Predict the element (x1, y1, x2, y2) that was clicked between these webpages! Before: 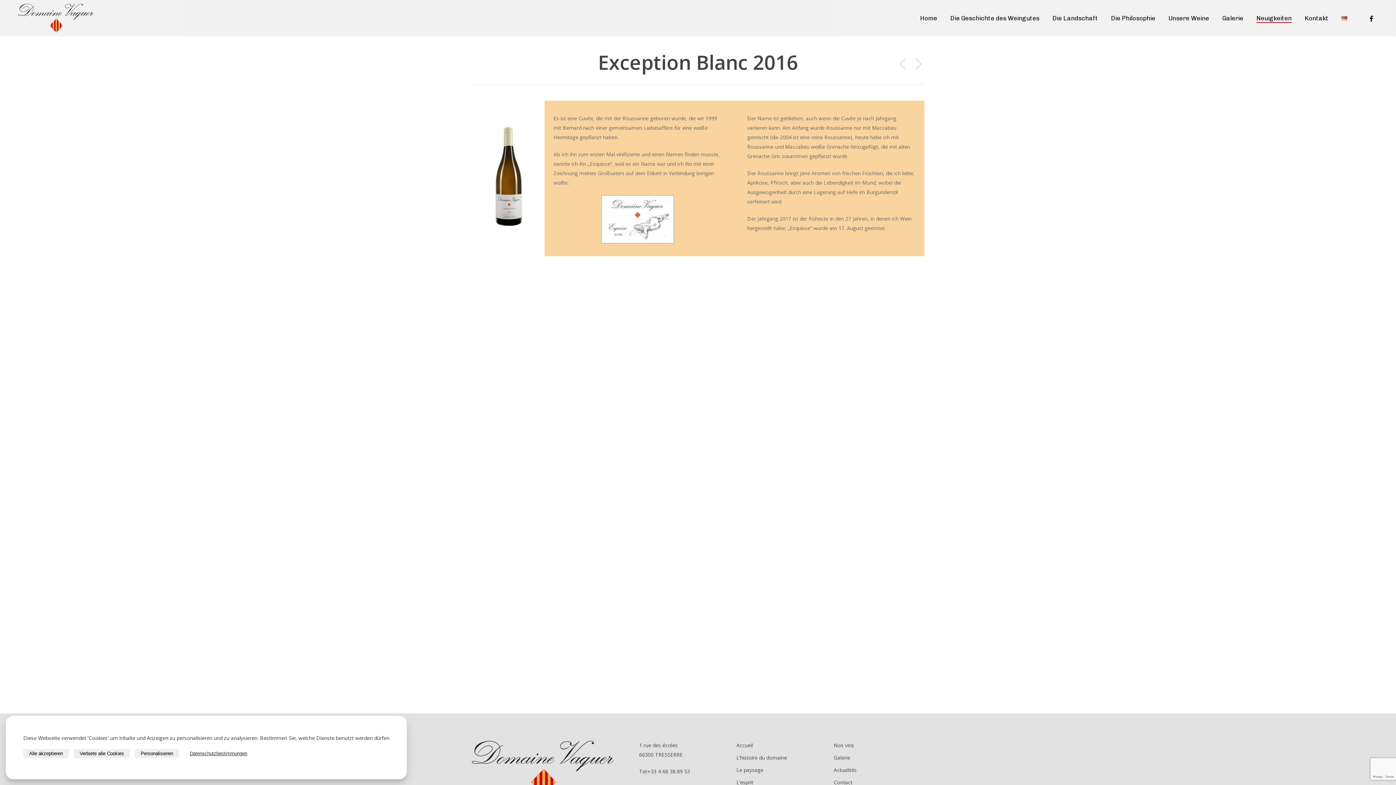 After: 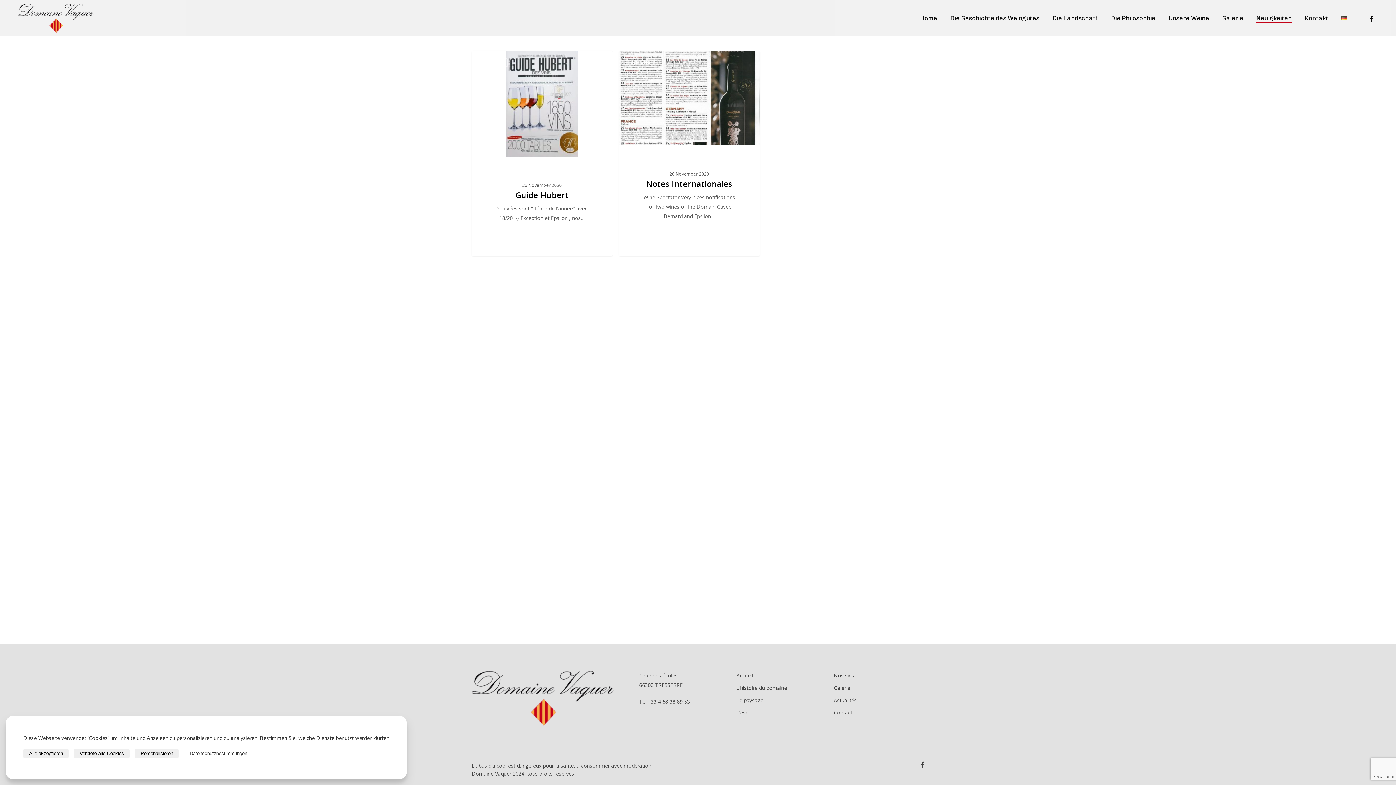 Action: bbox: (1256, 15, 1292, 21) label: Neuigkeiten